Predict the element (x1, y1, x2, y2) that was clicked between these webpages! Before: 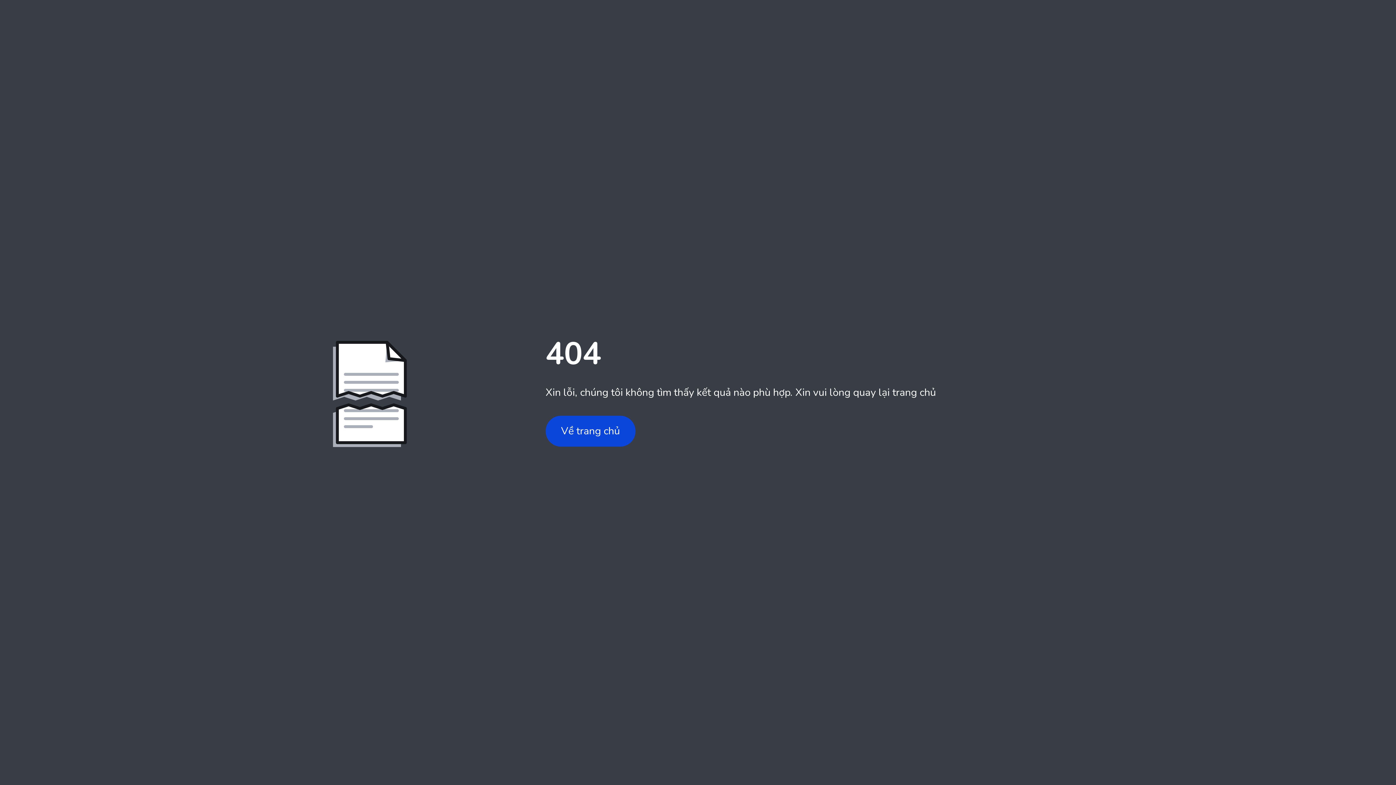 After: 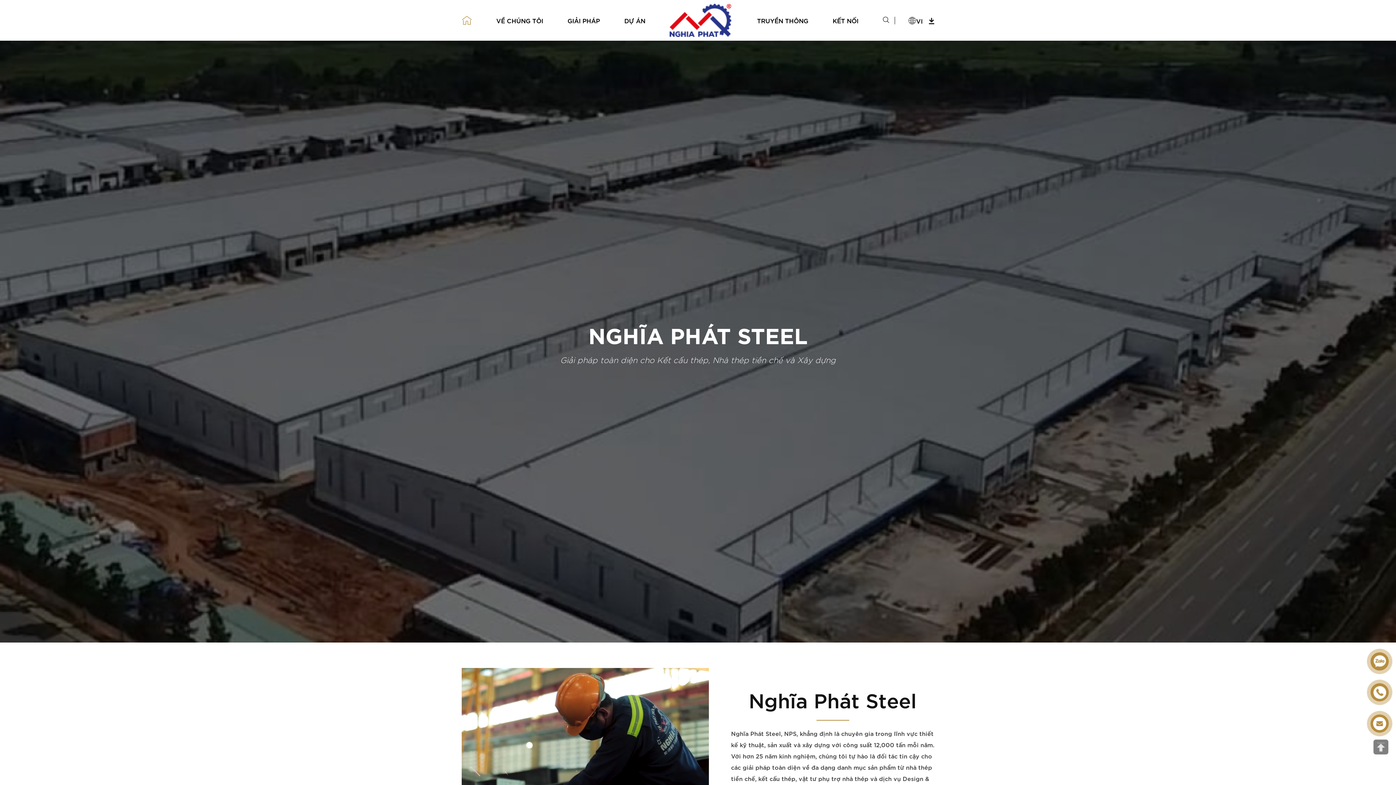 Action: bbox: (545, 415, 635, 446) label: Về trang chủ